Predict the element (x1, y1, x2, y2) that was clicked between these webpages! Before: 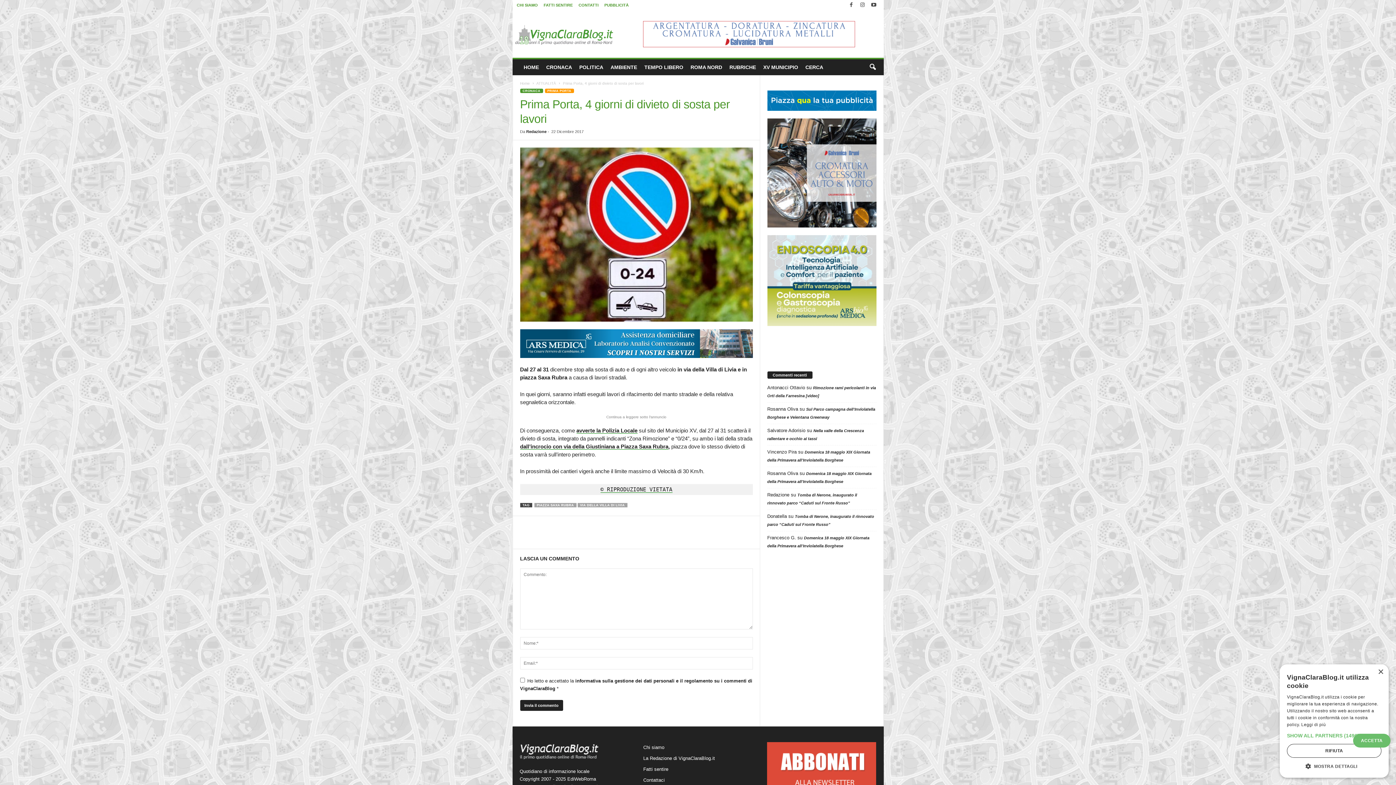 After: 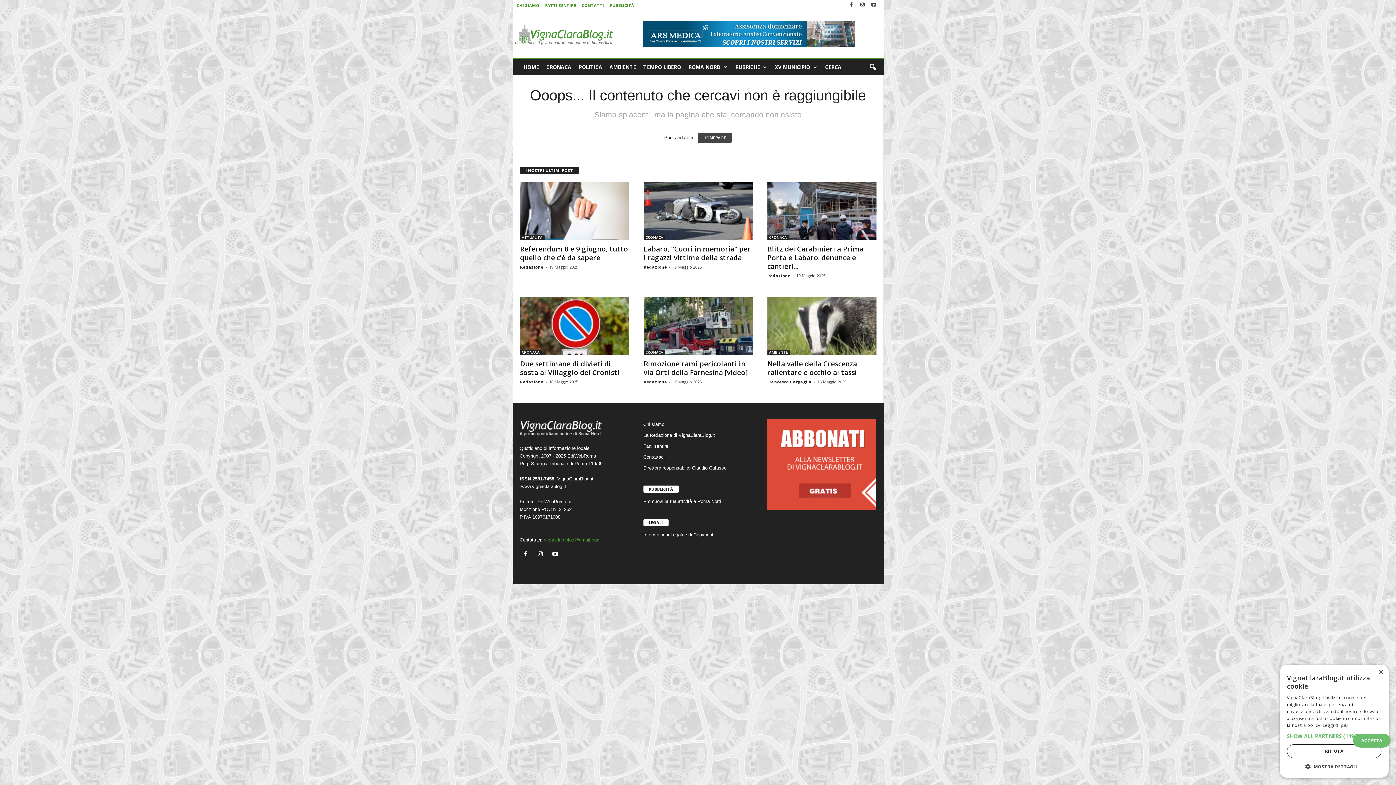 Action: bbox: (643, 755, 715, 761) label: La Redazione di VignaClaraBlog.it